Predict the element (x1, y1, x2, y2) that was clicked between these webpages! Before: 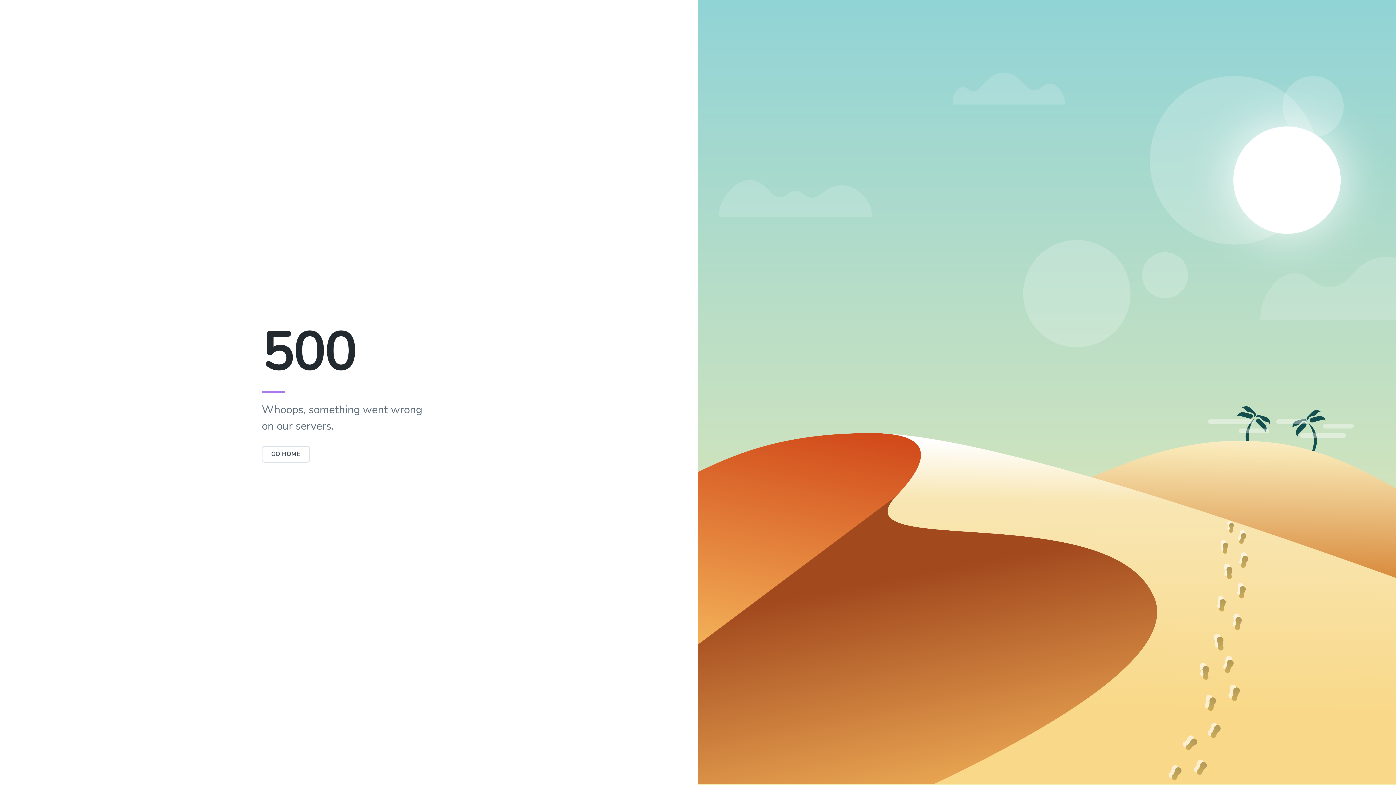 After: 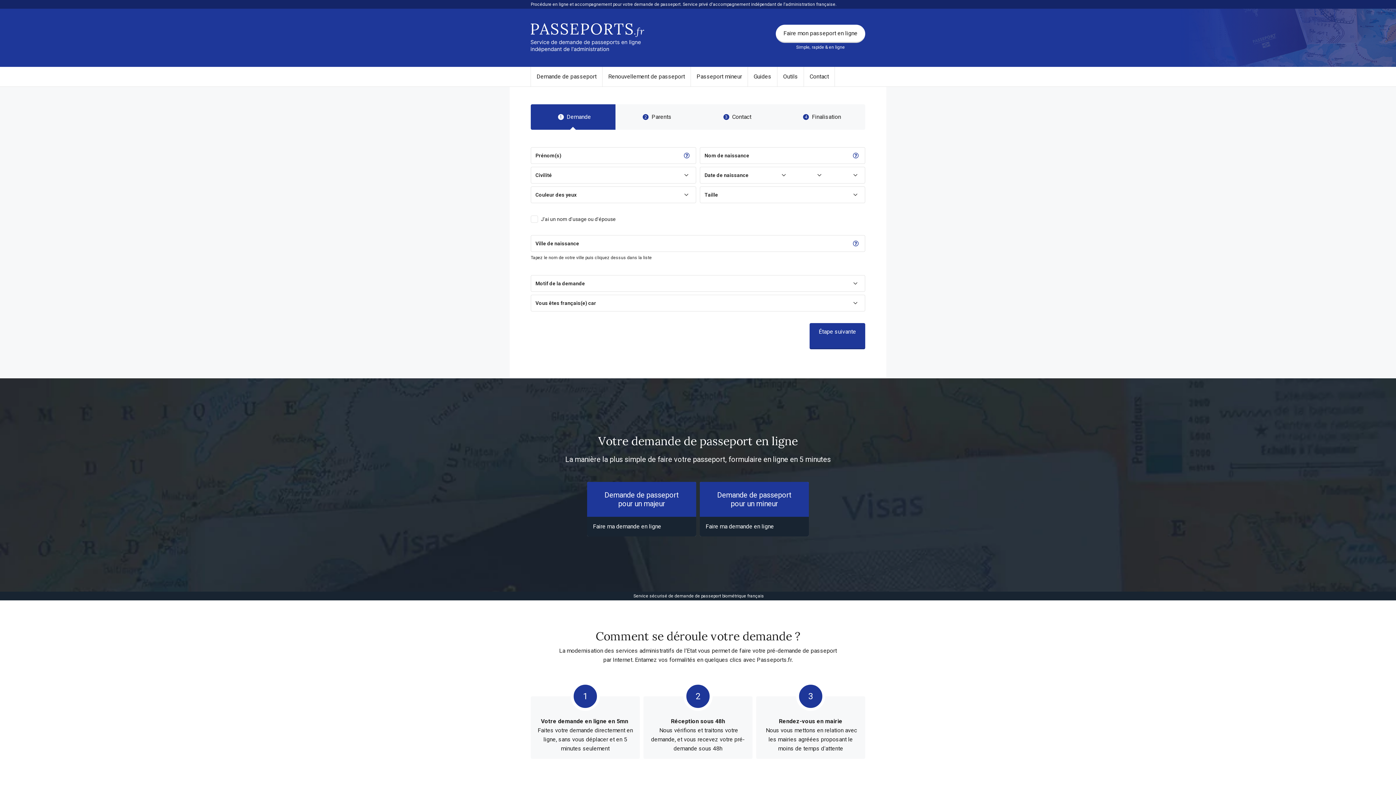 Action: label: GO HOME bbox: (261, 450, 310, 458)